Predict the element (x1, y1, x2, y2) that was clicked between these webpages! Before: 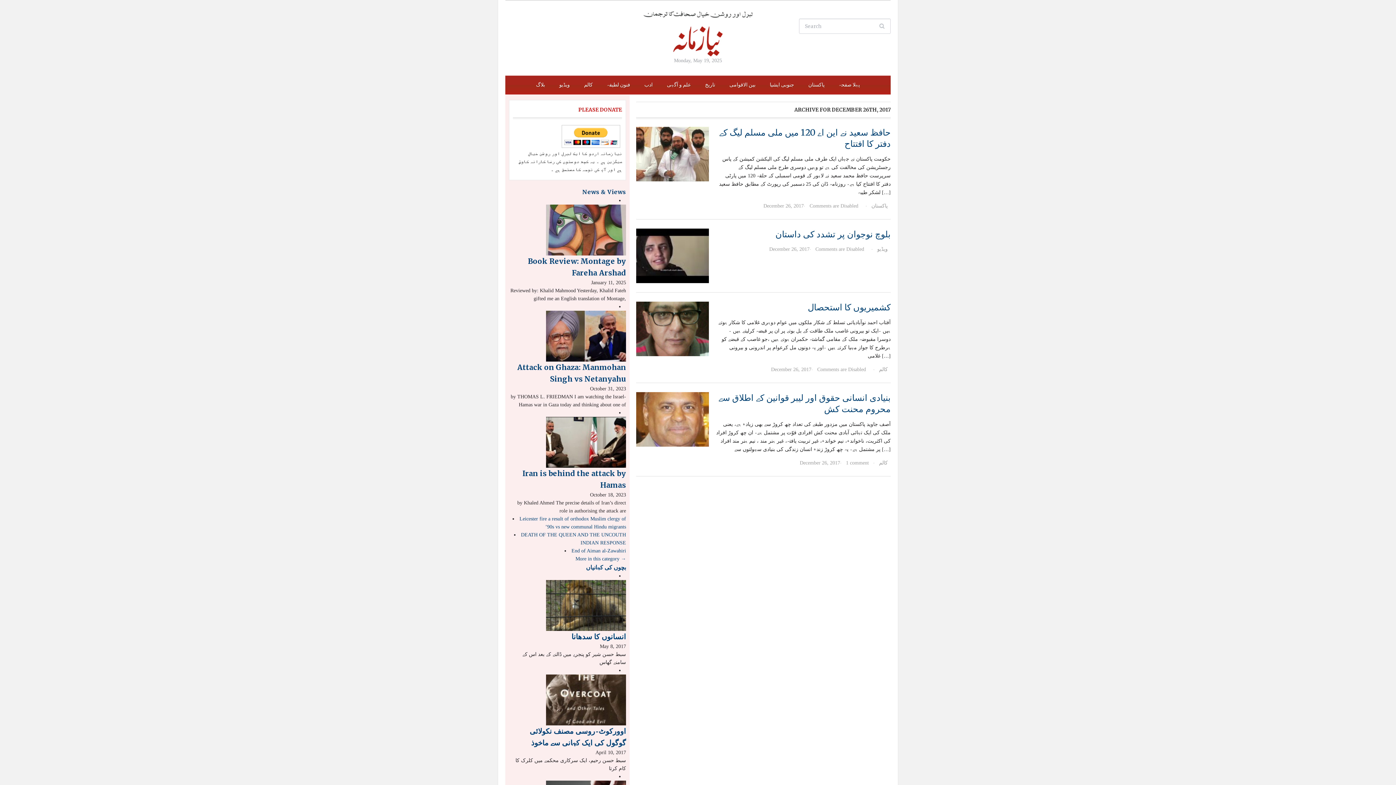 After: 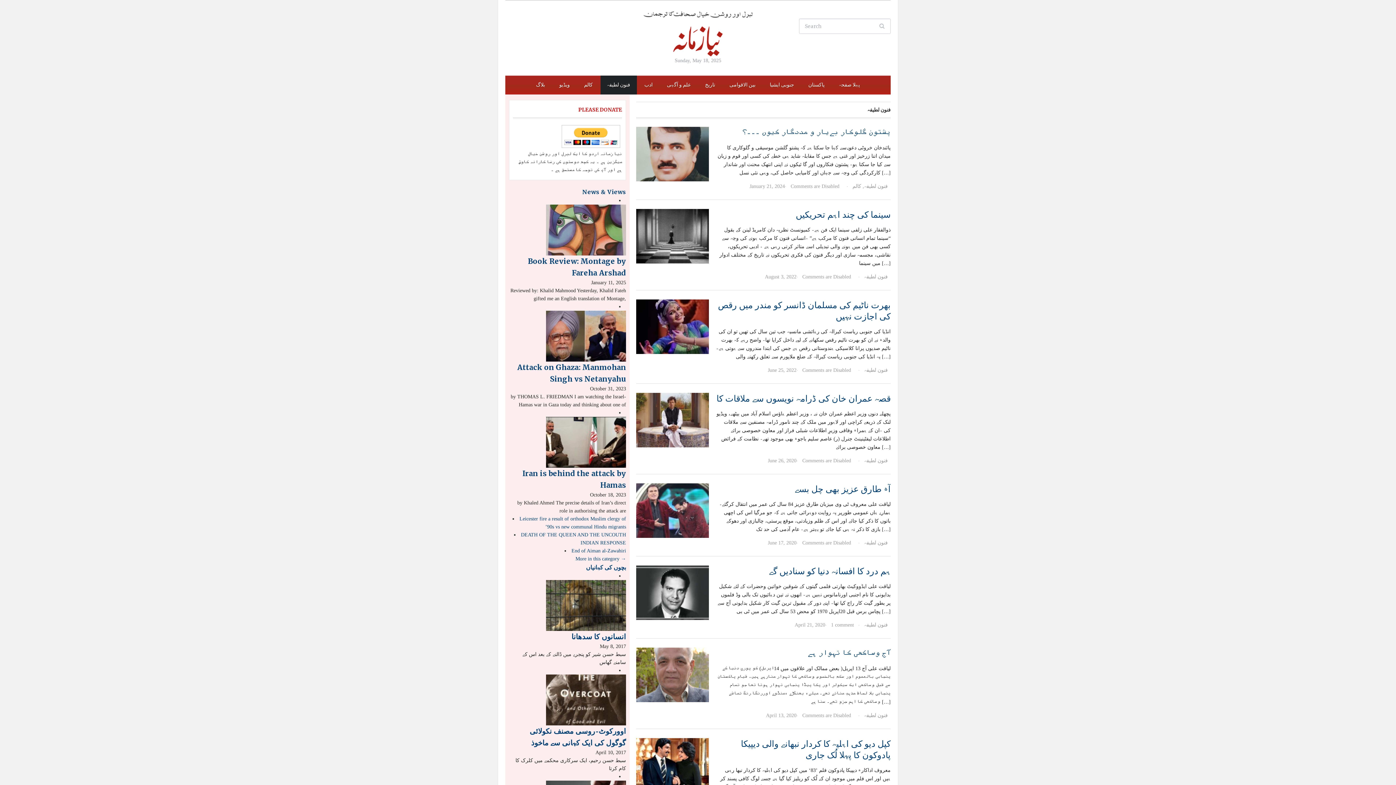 Action: bbox: (600, 75, 636, 94) label: فنون لطیفہ